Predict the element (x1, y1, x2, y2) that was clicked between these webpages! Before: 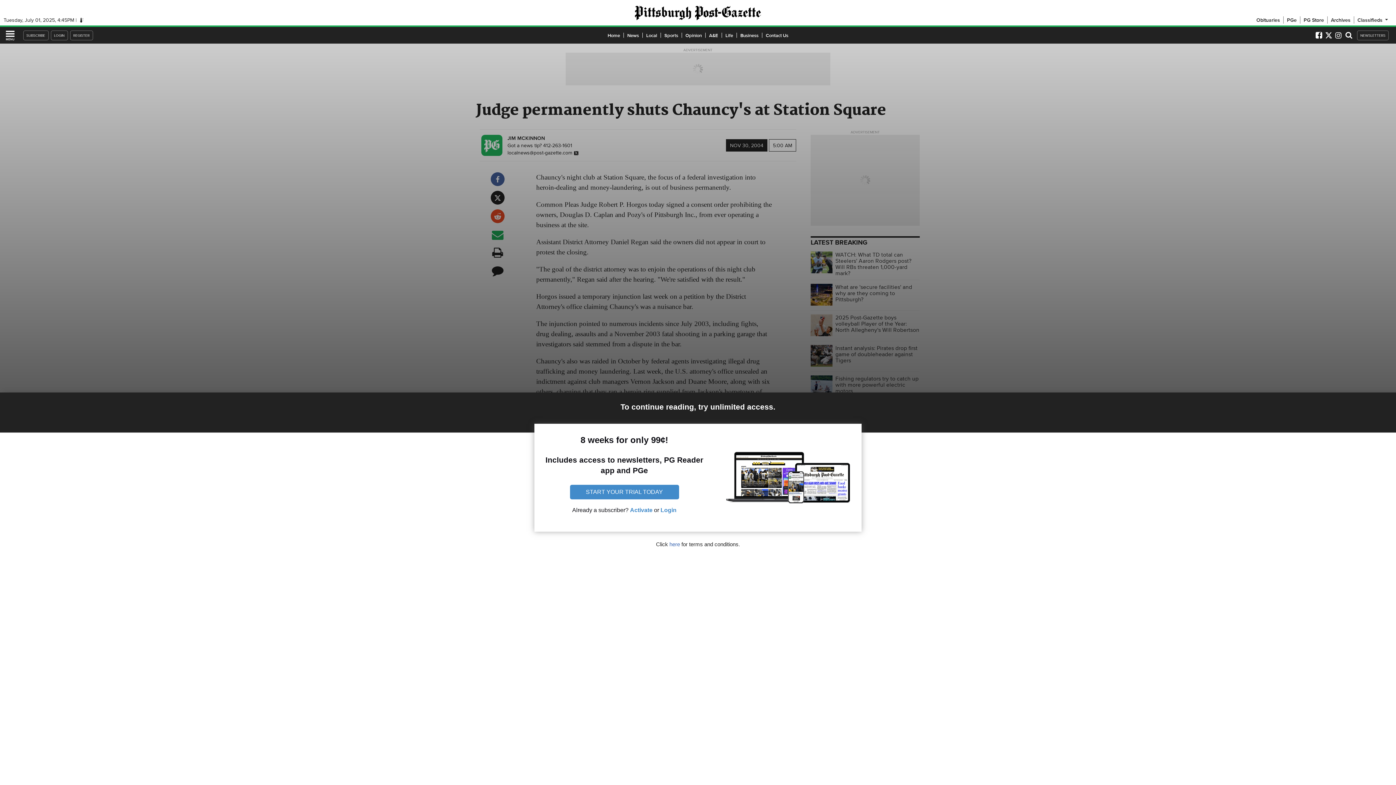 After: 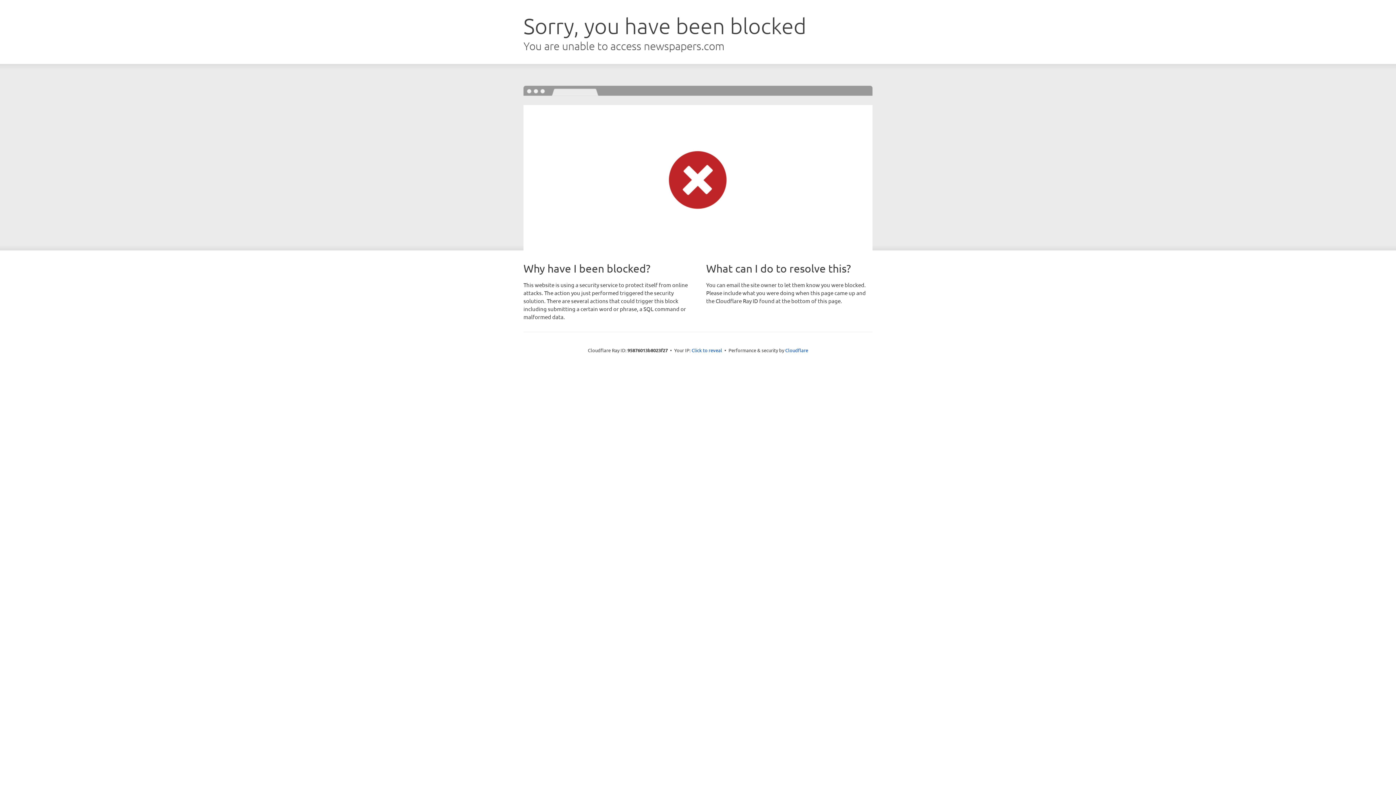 Action: label: Archives bbox: (1328, 16, 1354, 23)